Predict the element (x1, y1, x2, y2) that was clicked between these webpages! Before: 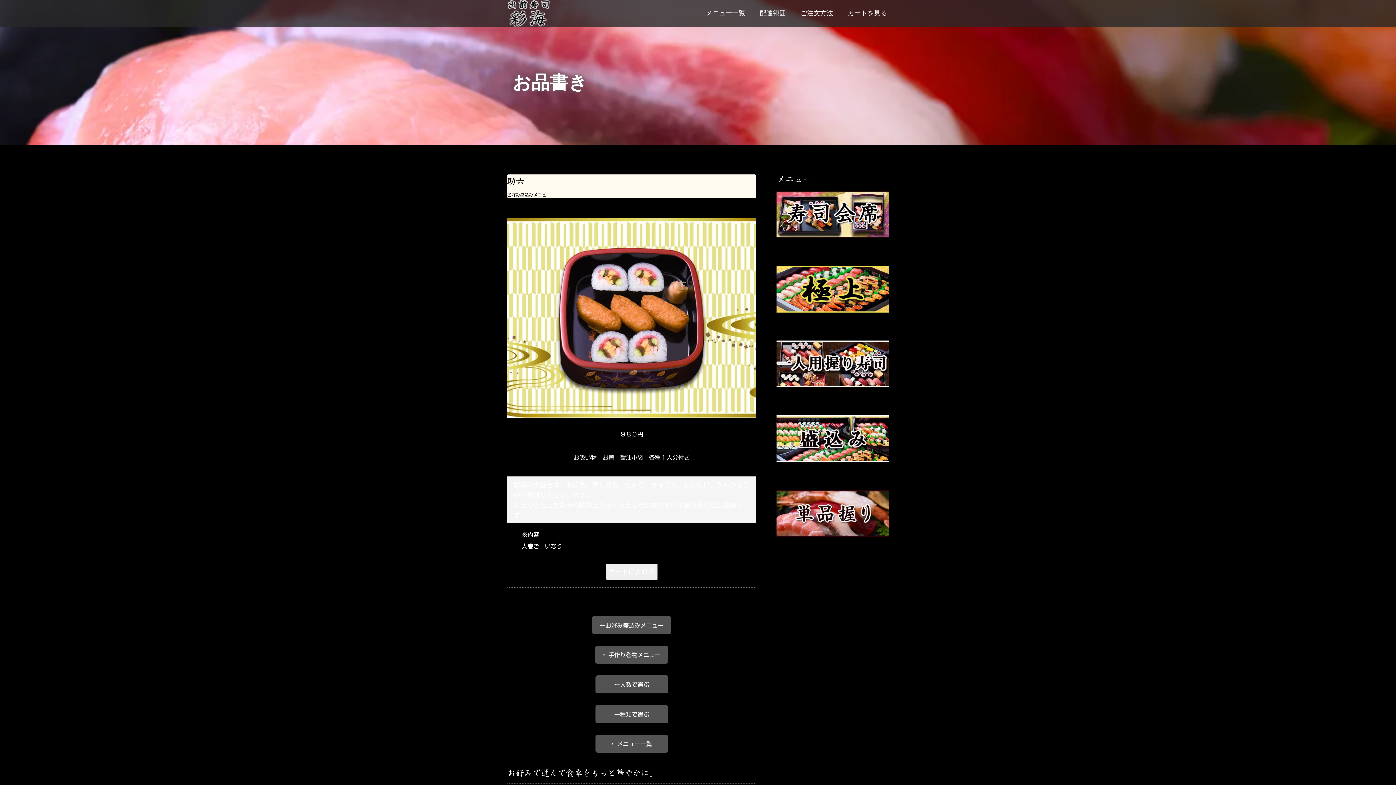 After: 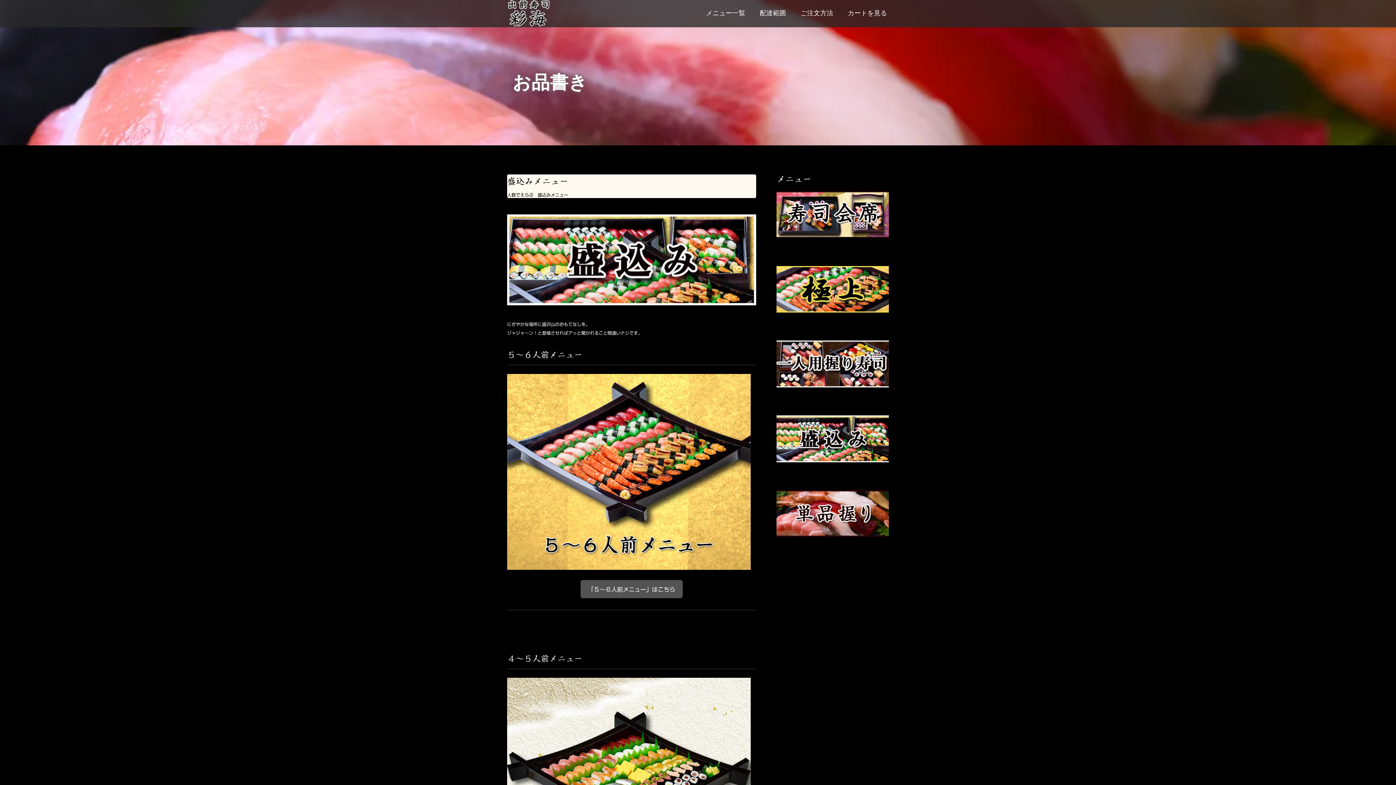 Action: label: 盛込みメニュー bbox: (776, 469, 812, 474)